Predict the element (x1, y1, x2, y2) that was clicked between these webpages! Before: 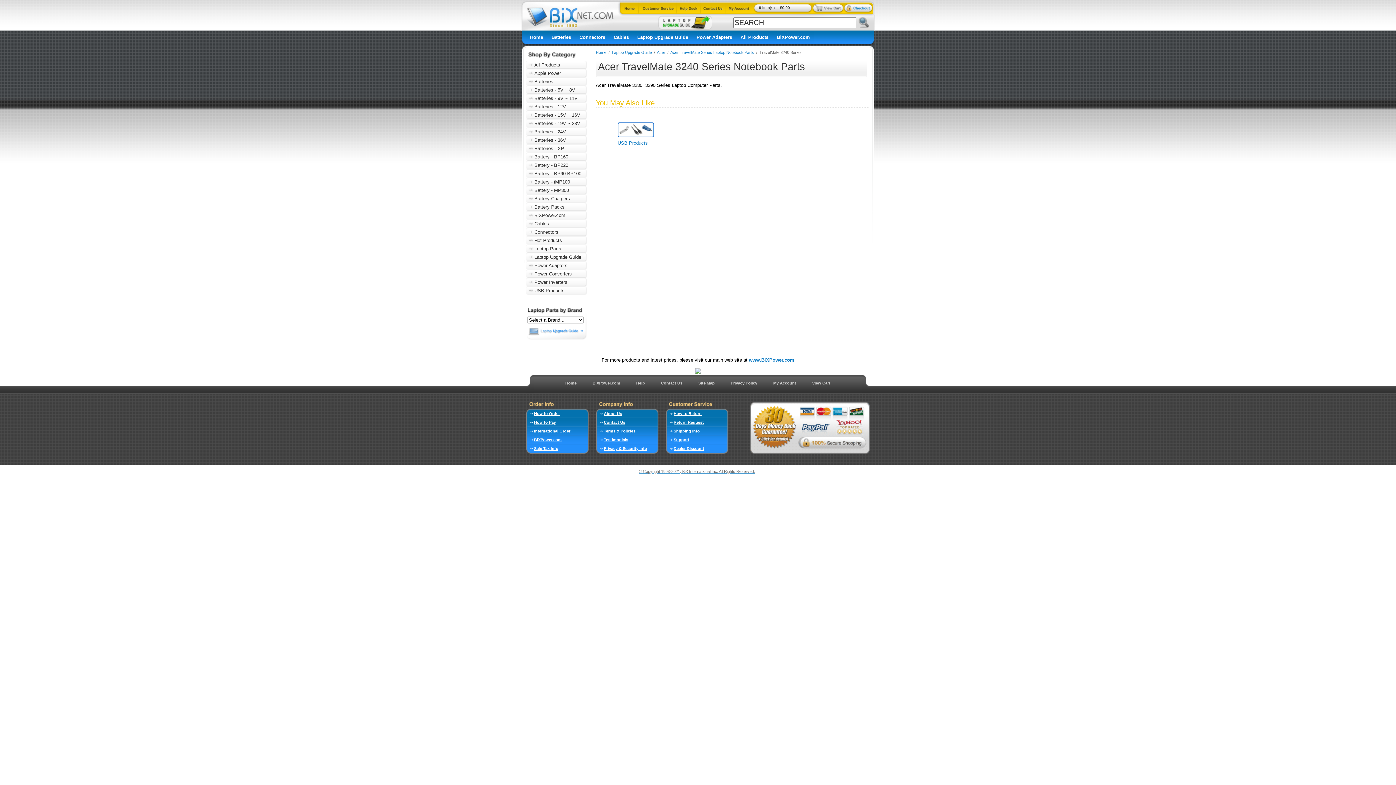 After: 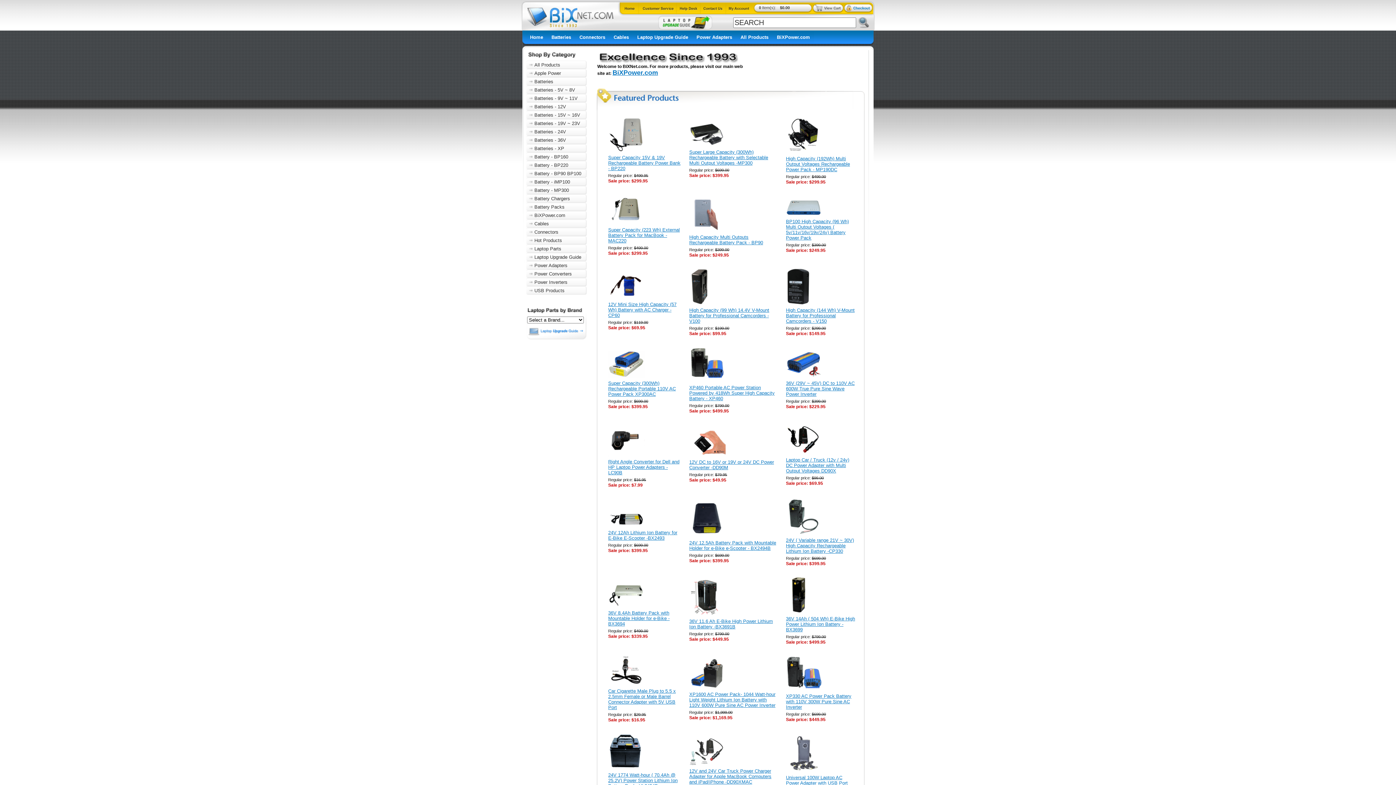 Action: bbox: (565, 381, 576, 385) label: Home